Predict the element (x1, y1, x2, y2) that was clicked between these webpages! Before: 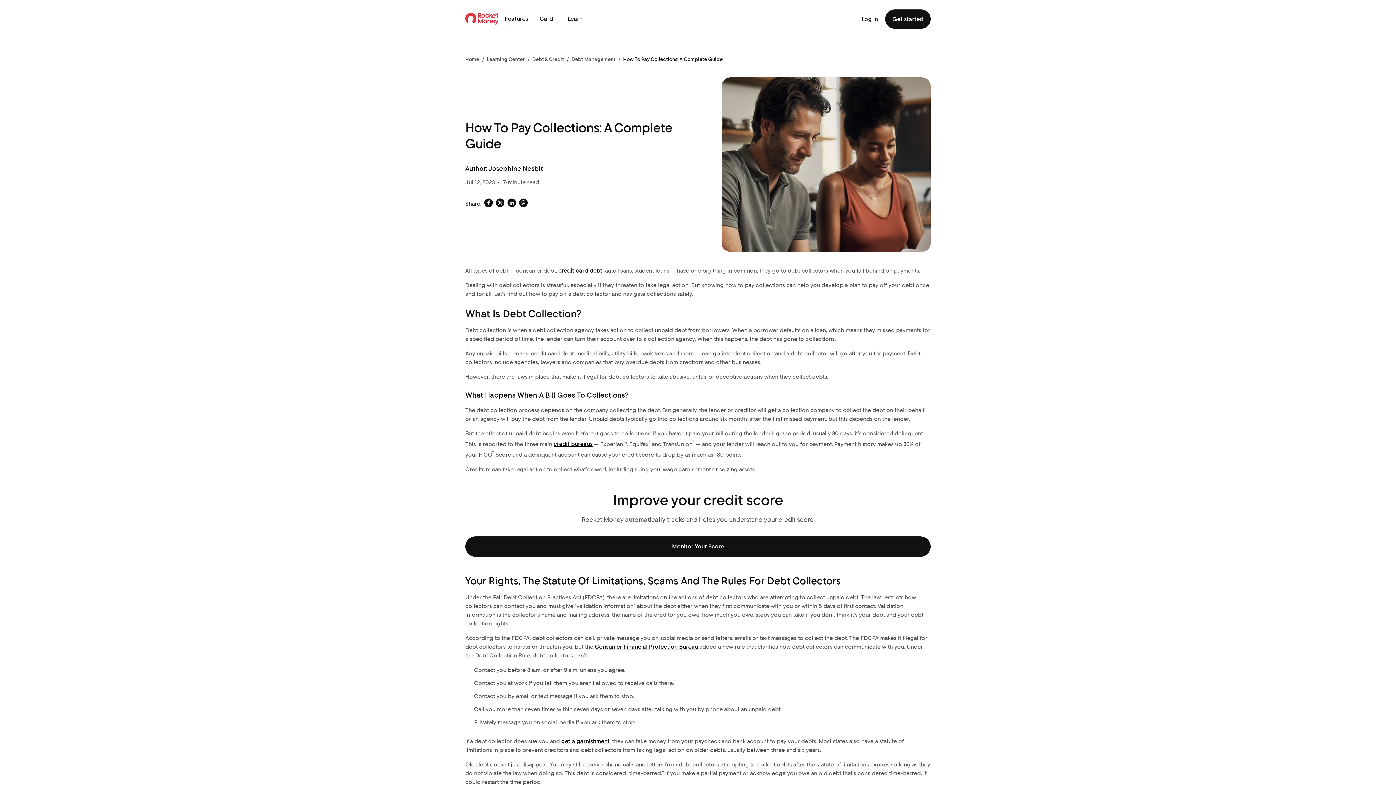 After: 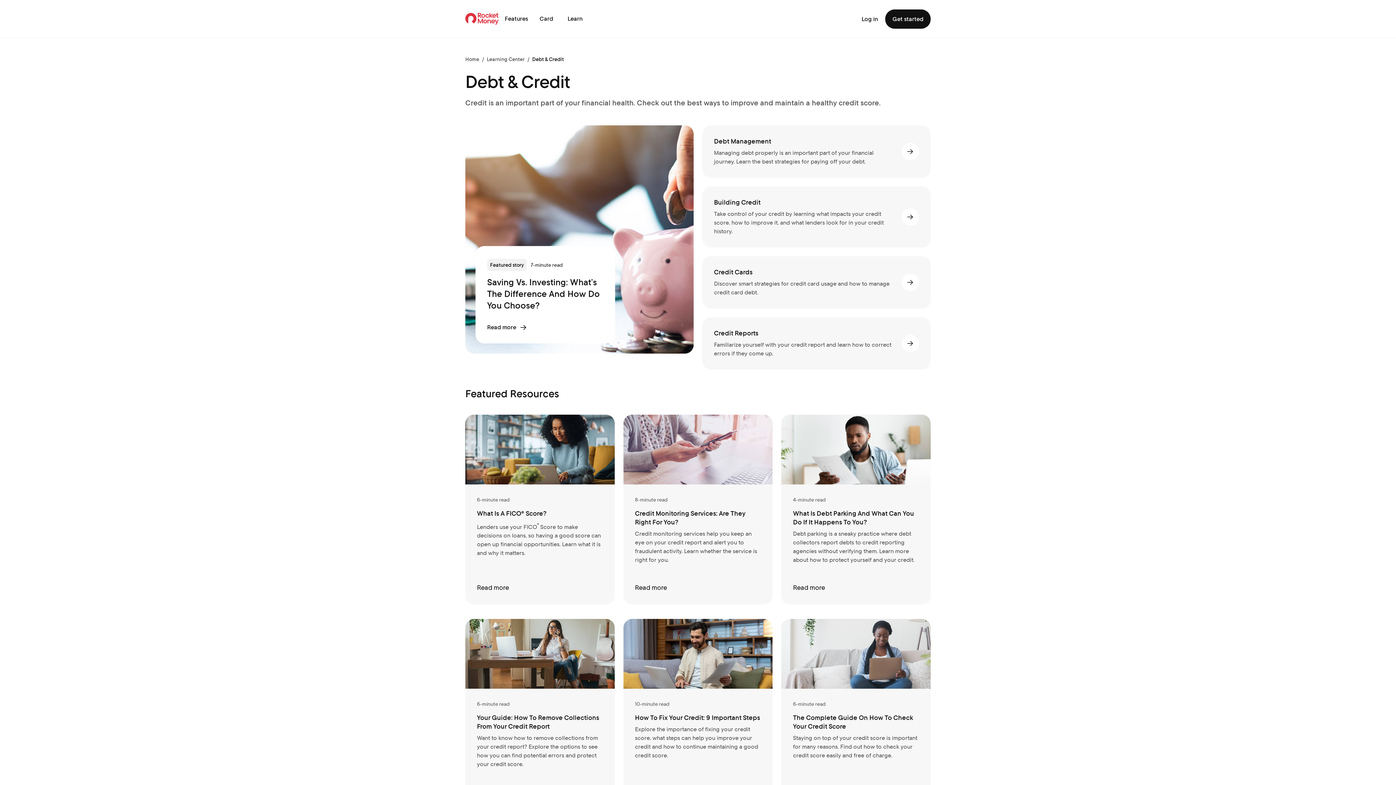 Action: bbox: (532, 56, 564, 62) label: Debt & Credit